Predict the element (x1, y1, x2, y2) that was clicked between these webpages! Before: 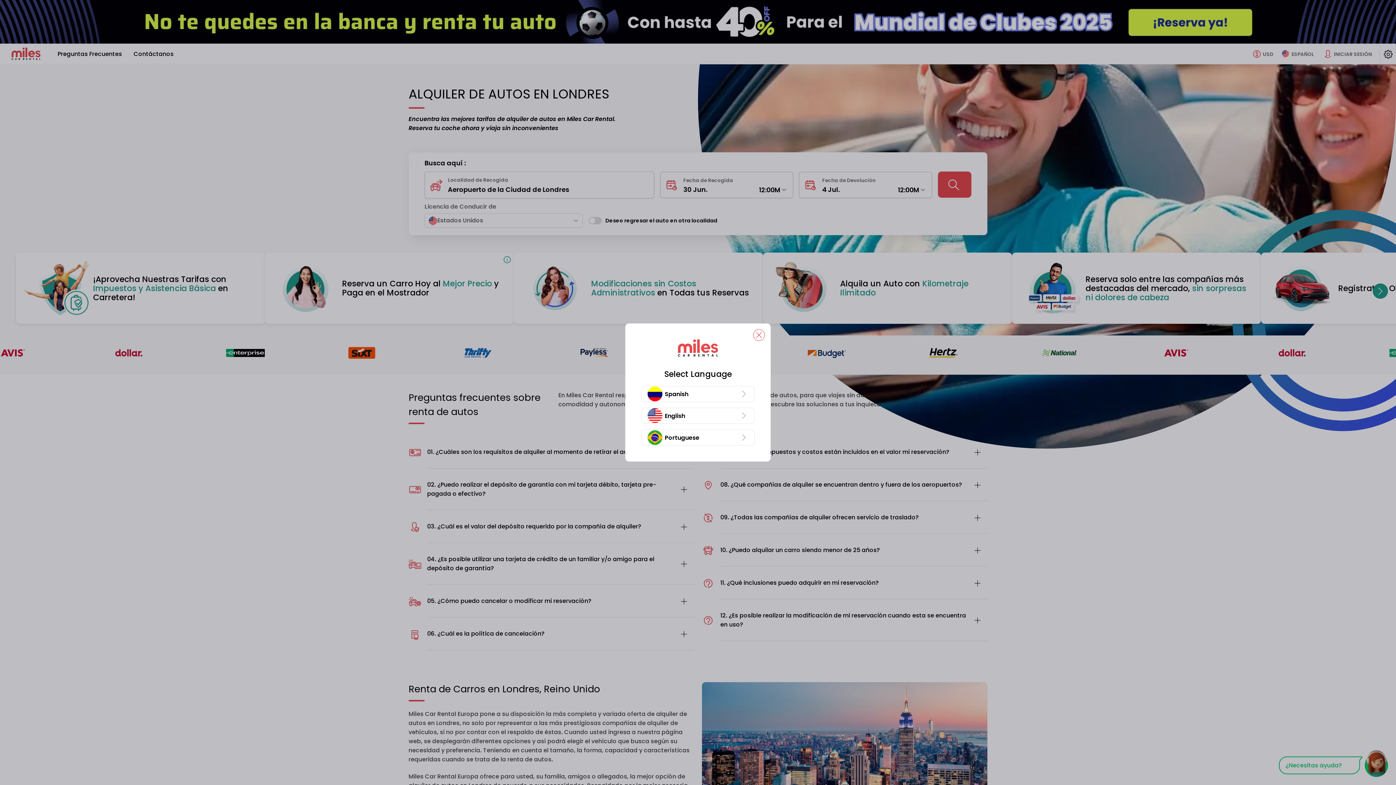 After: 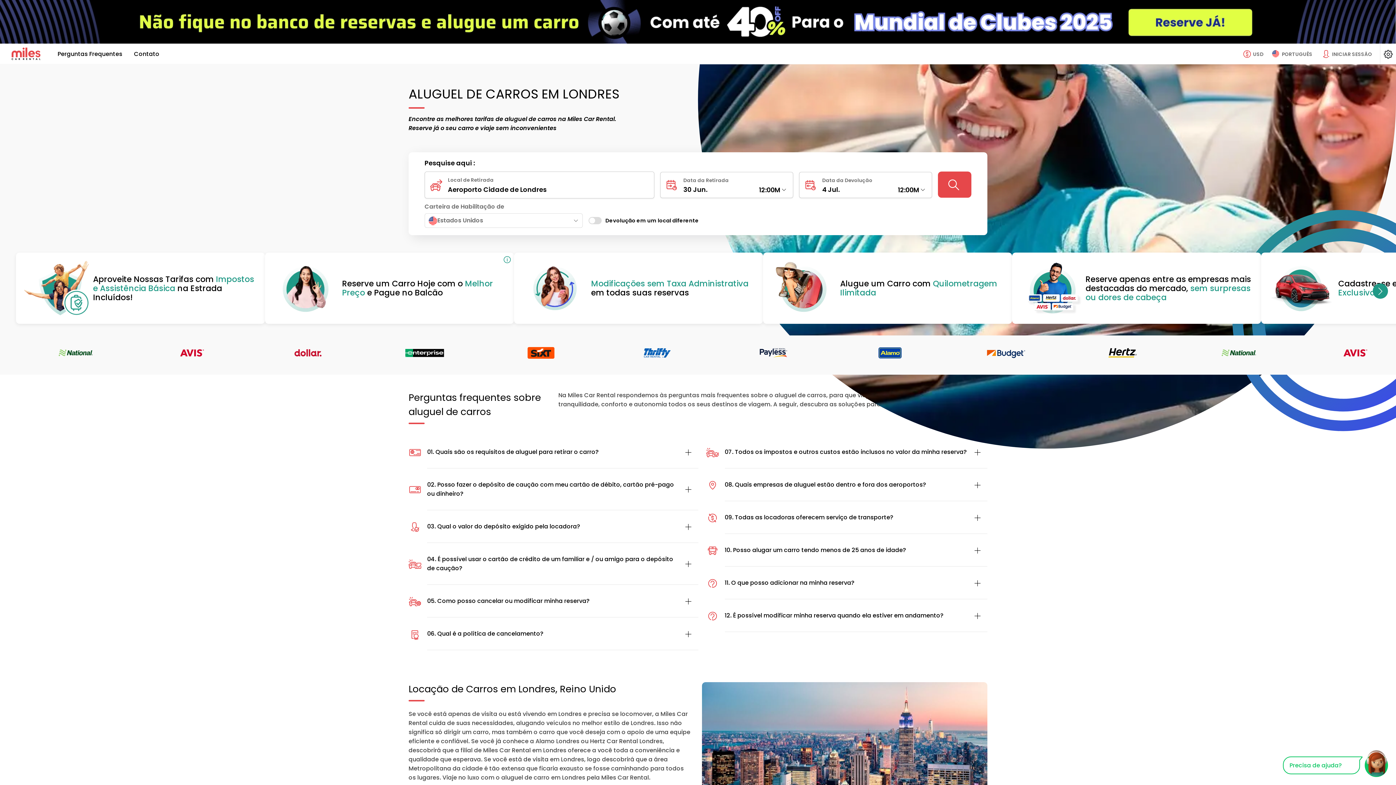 Action: label: Portuguese bbox: (641, 429, 754, 445)